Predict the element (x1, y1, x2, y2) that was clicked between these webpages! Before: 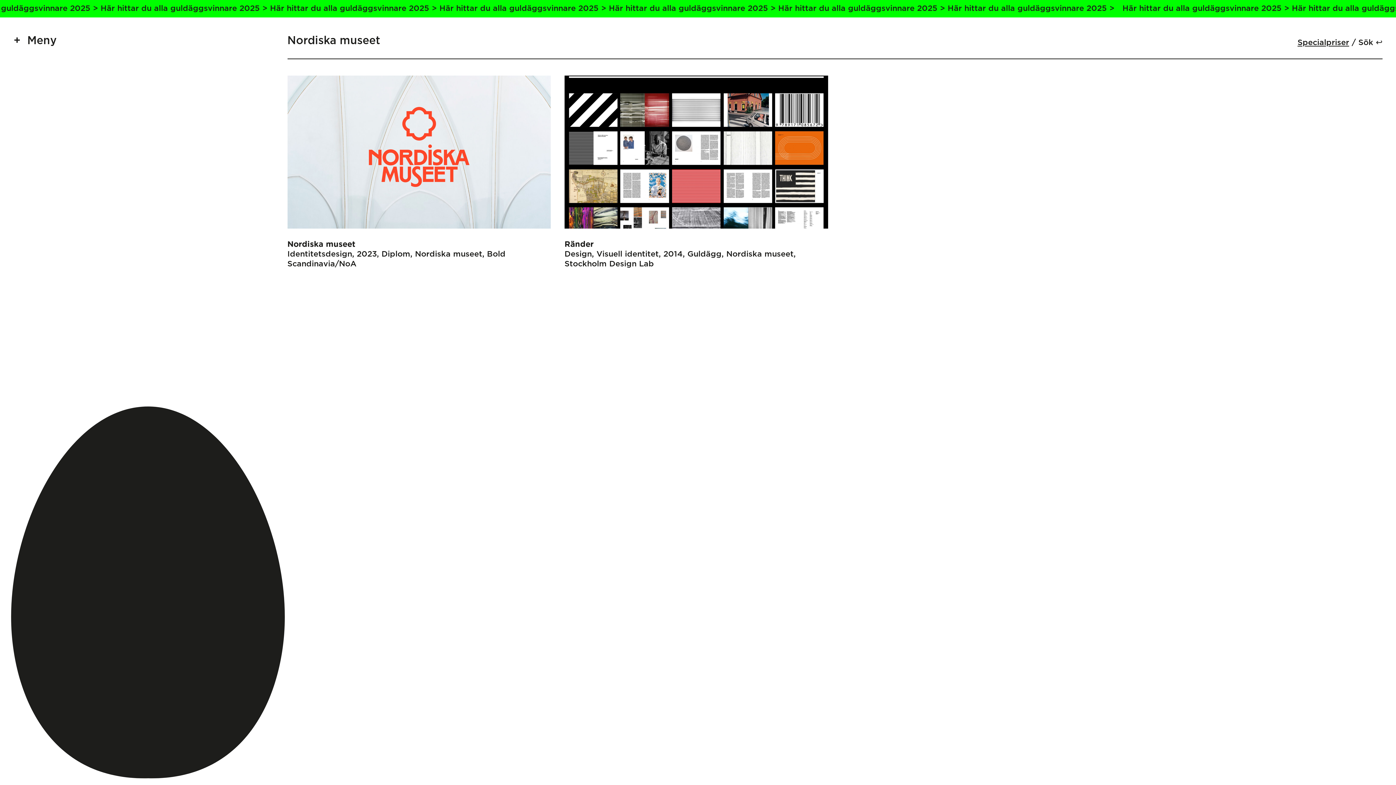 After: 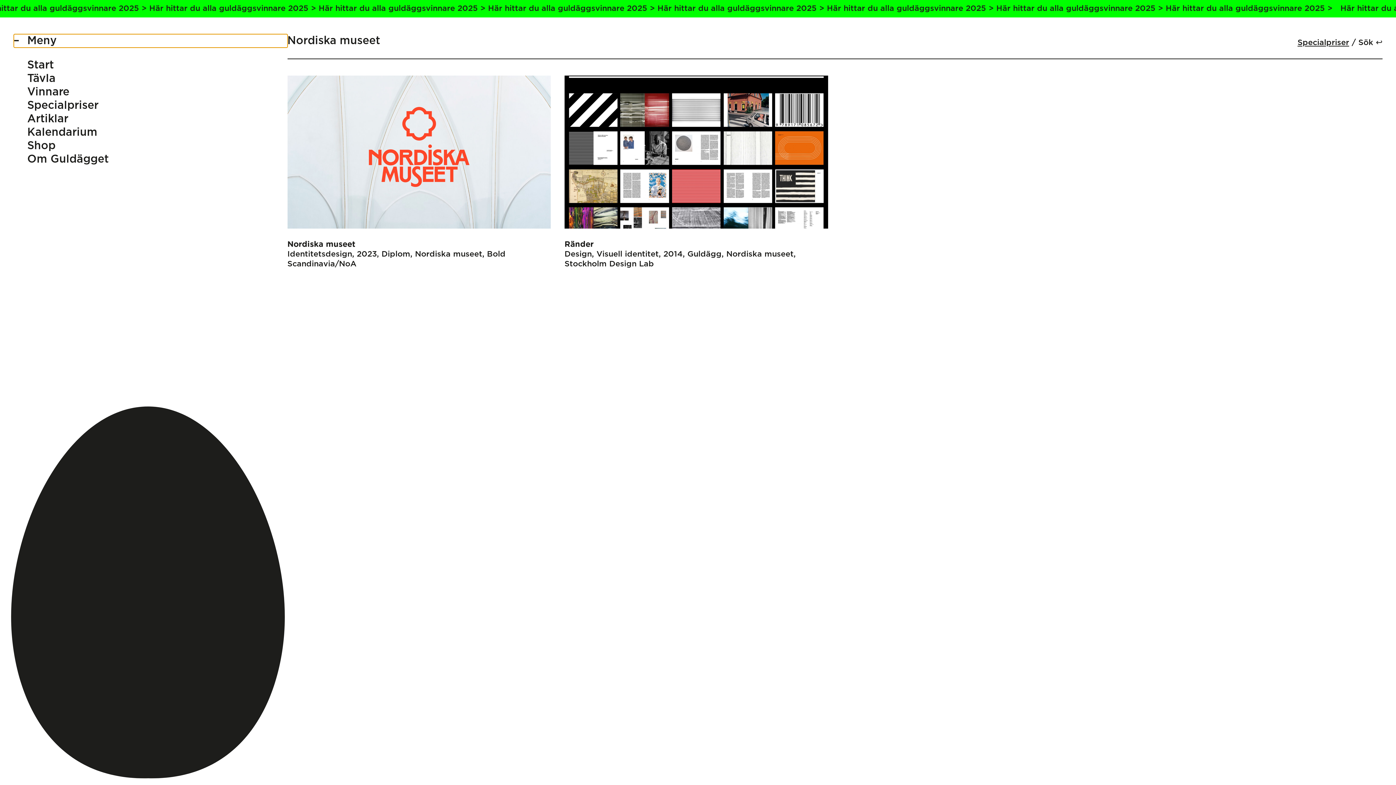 Action: bbox: (13, 34, 287, 47) label: Meny